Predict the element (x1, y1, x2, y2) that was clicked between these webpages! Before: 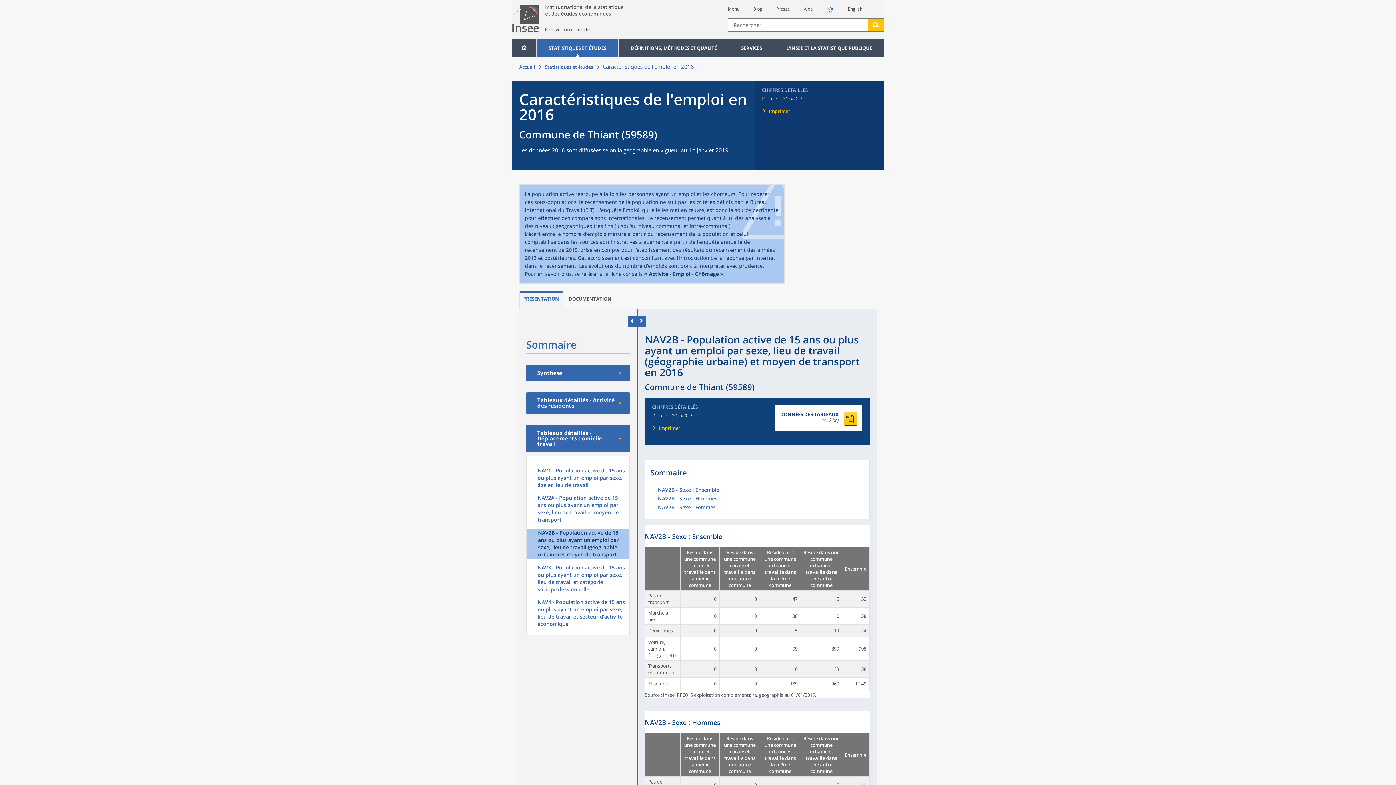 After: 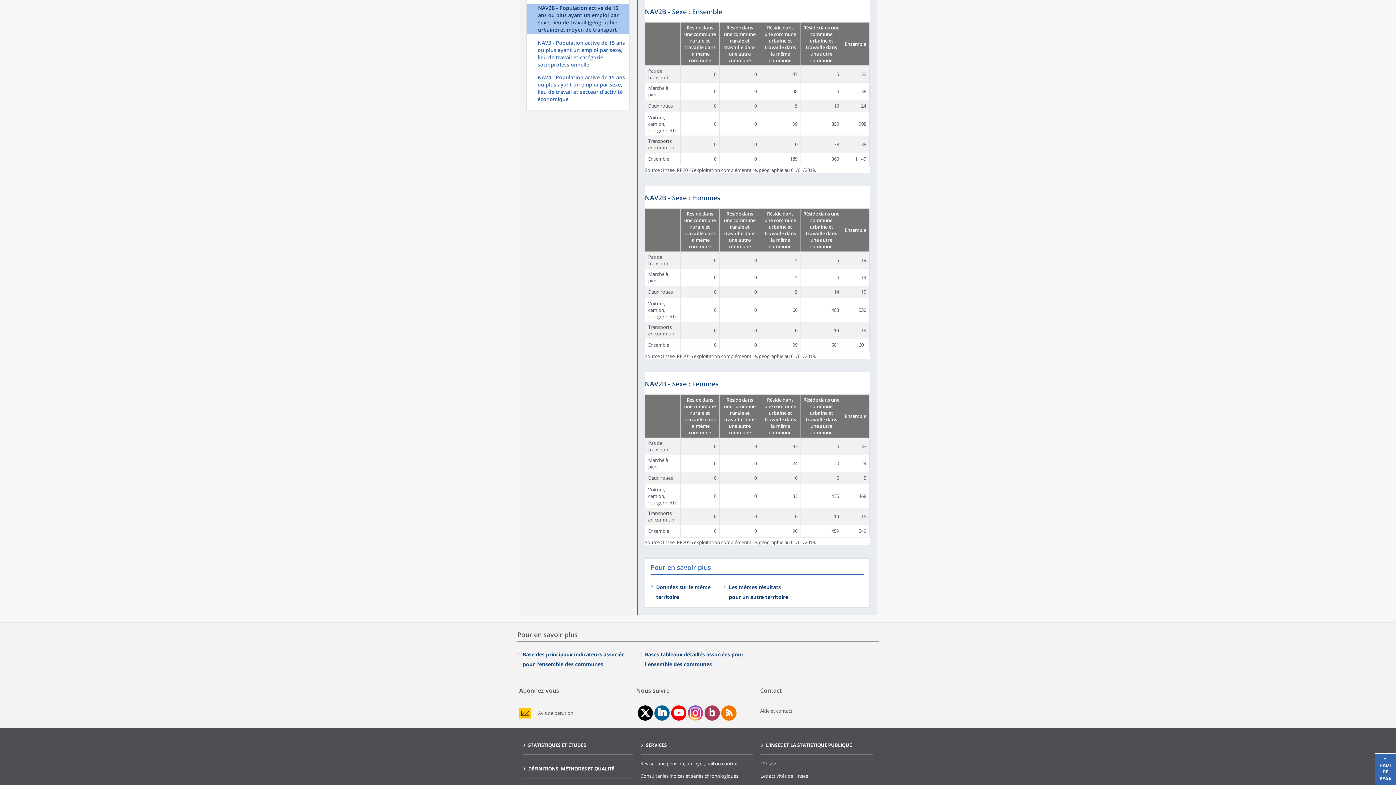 Action: bbox: (658, 487, 864, 496) label: NAV2B - Sexe : Ensemble